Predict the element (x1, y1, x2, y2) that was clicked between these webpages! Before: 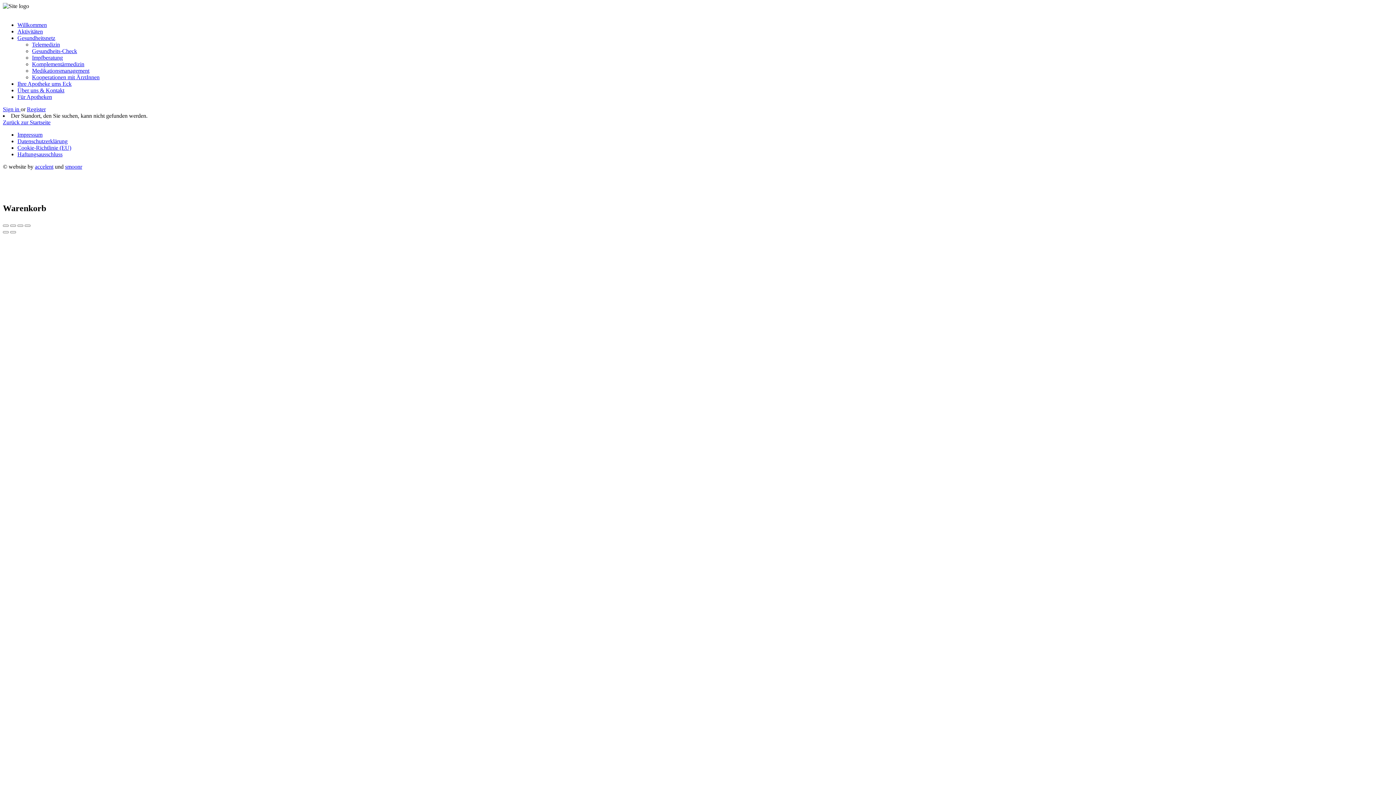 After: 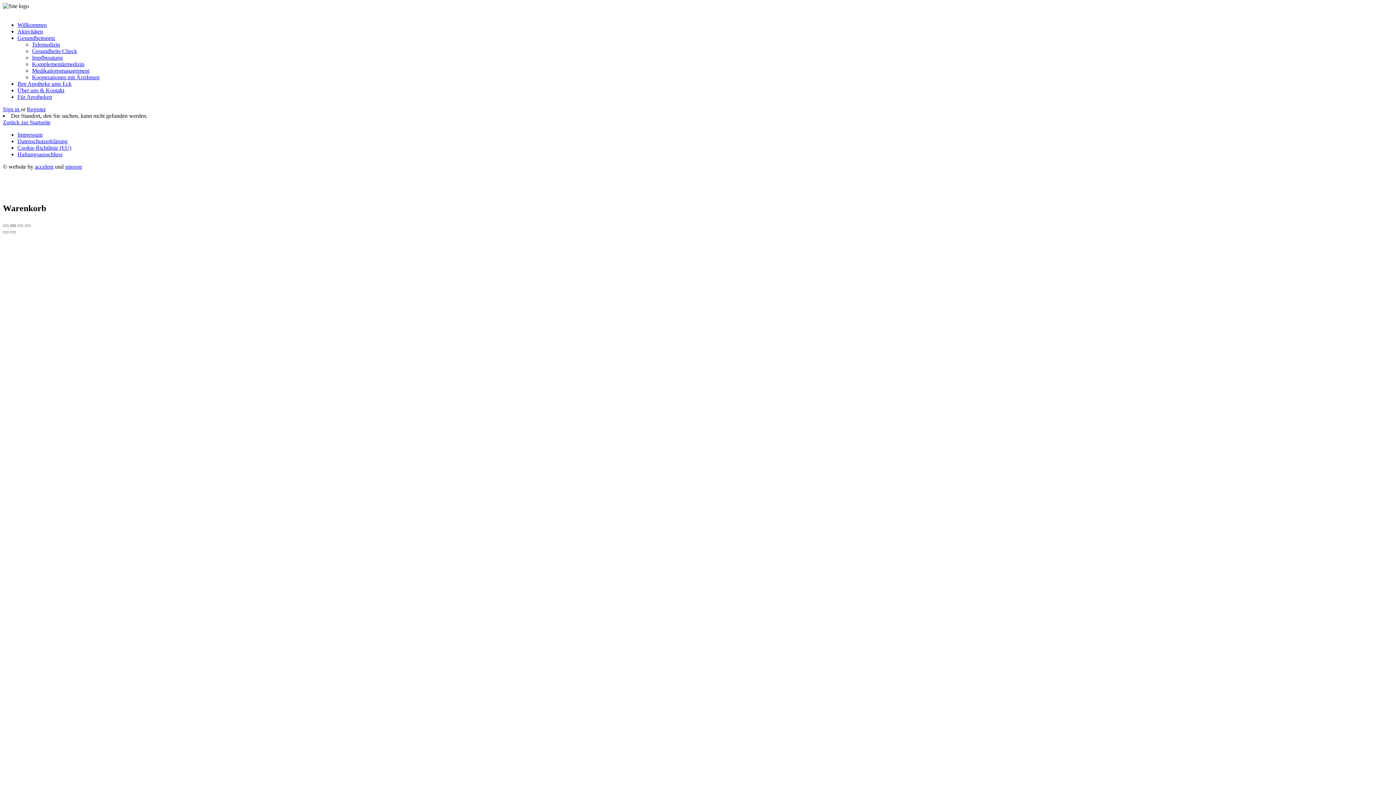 Action: bbox: (10, 224, 16, 226)